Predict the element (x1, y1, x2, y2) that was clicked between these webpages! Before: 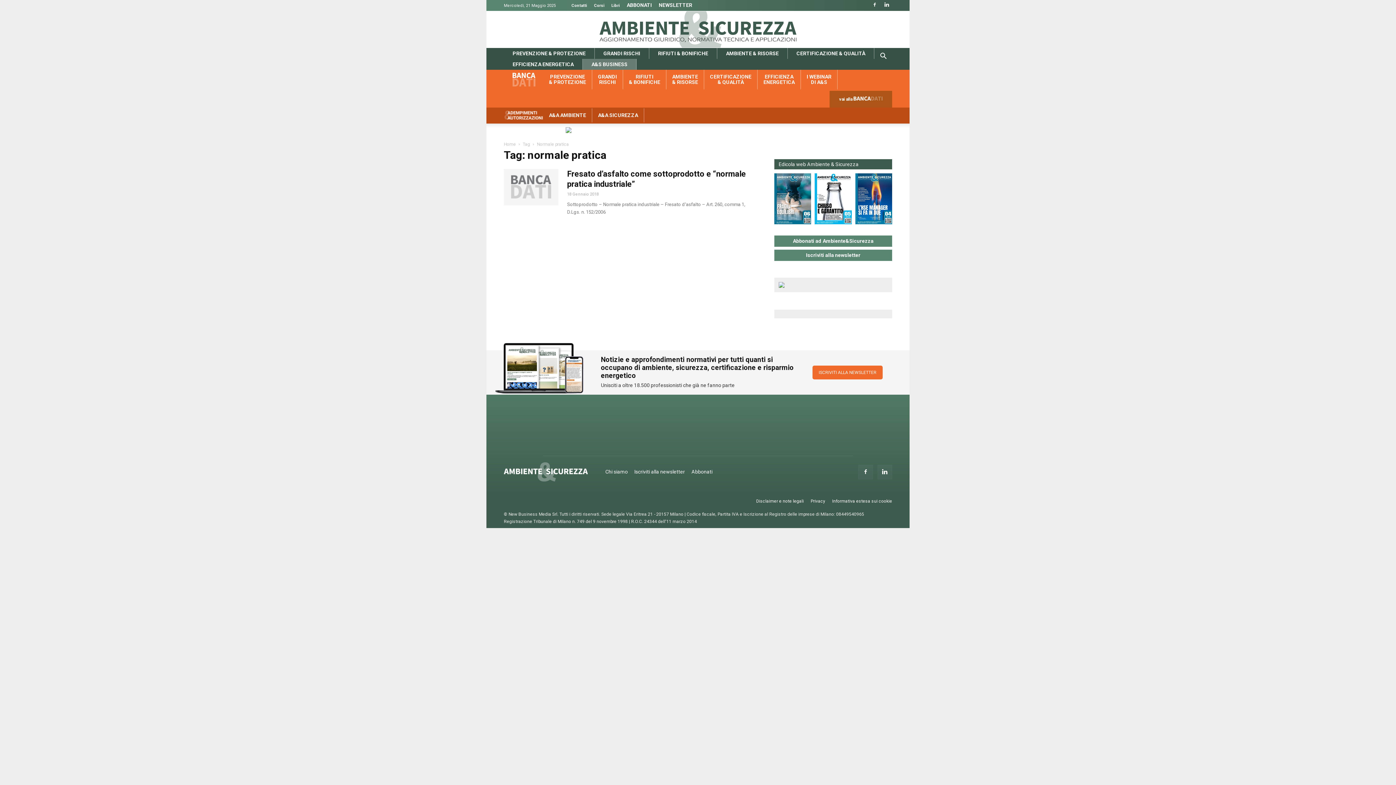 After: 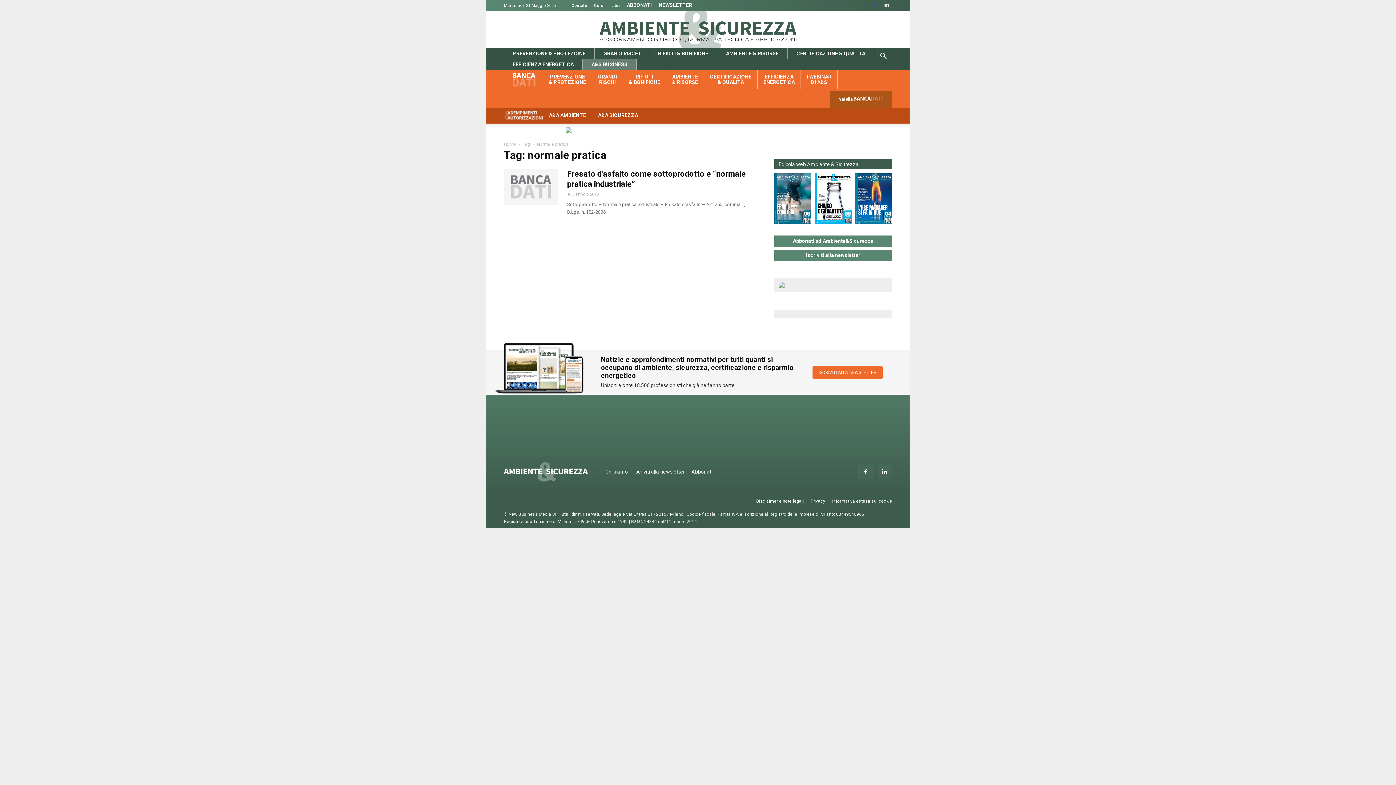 Action: bbox: (869, 0, 880, 10)